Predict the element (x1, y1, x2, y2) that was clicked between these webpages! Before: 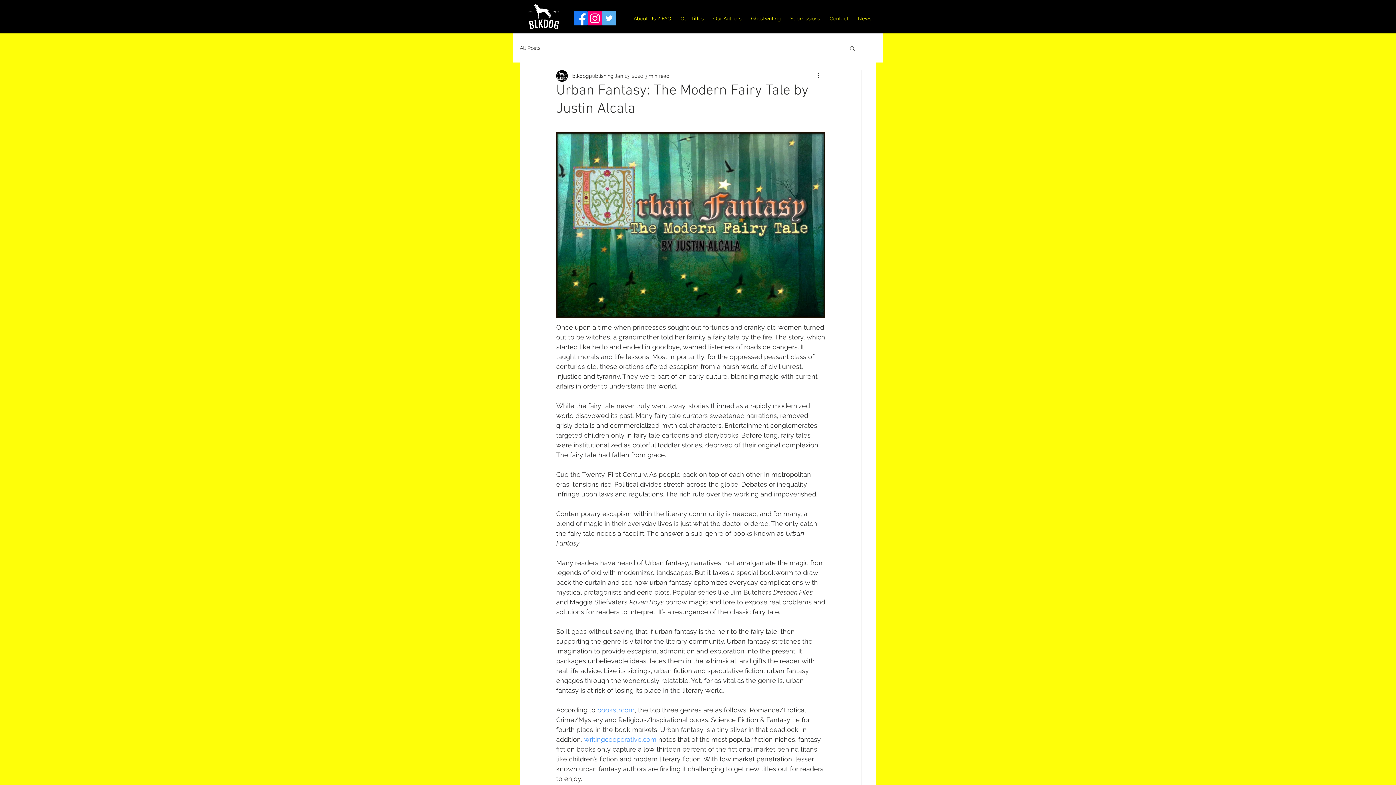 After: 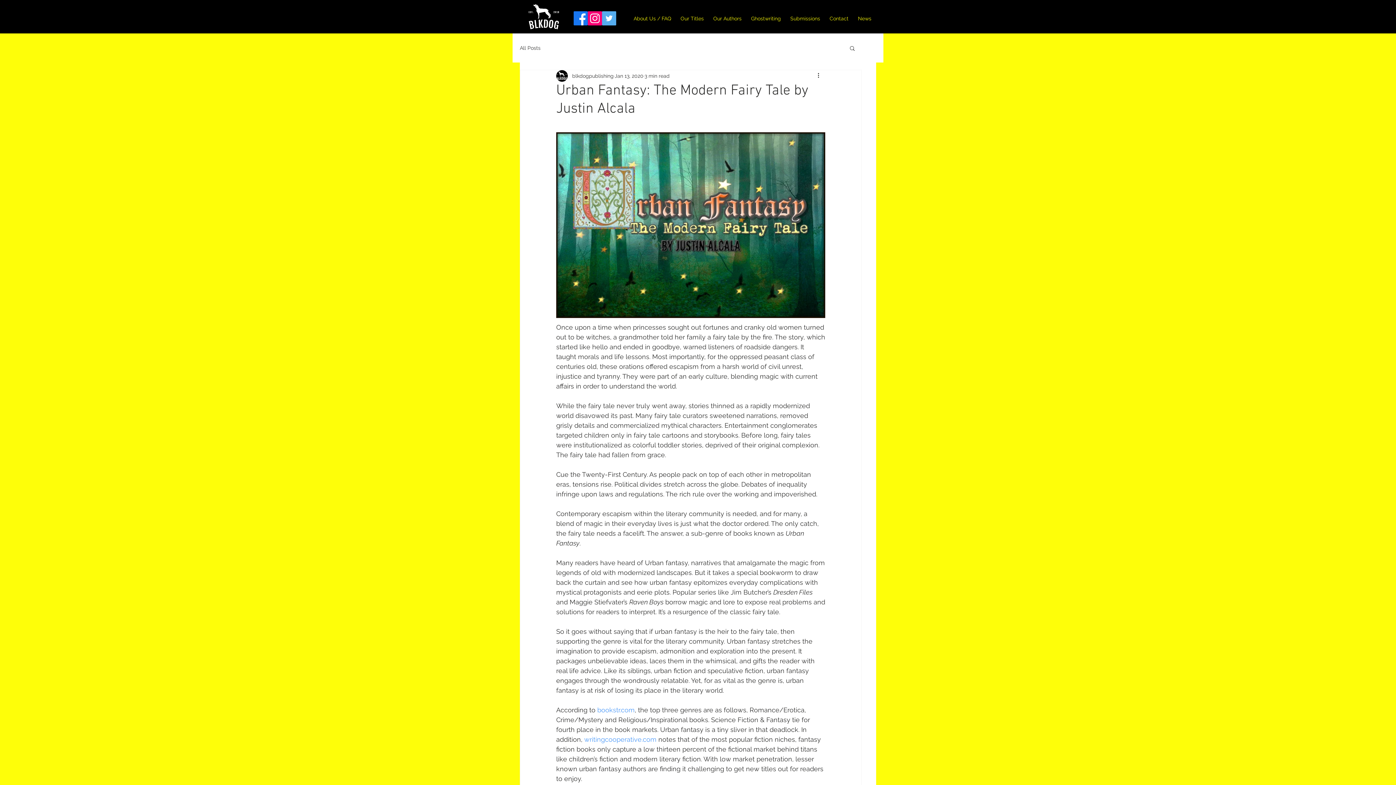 Action: label: writingcooperative.com bbox: (584, 735, 656, 743)